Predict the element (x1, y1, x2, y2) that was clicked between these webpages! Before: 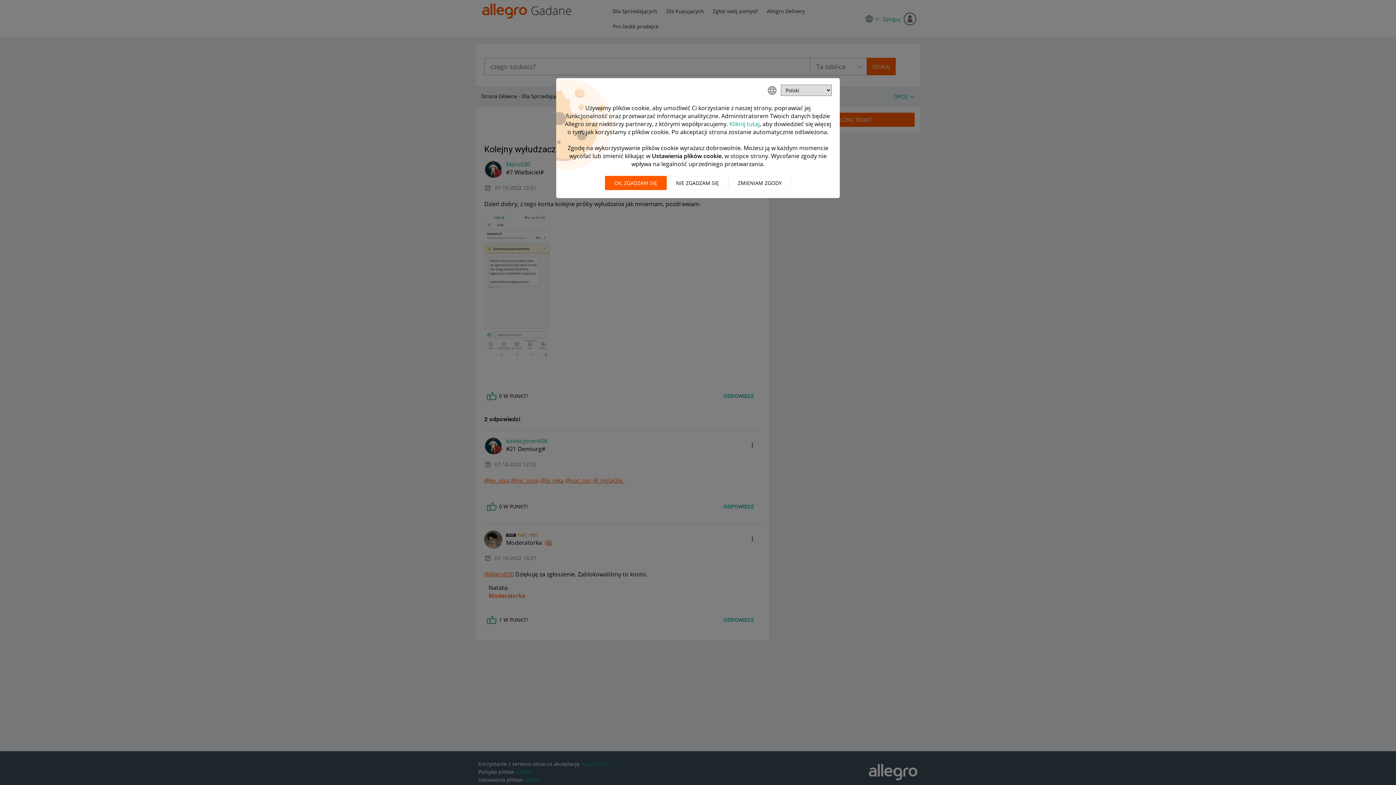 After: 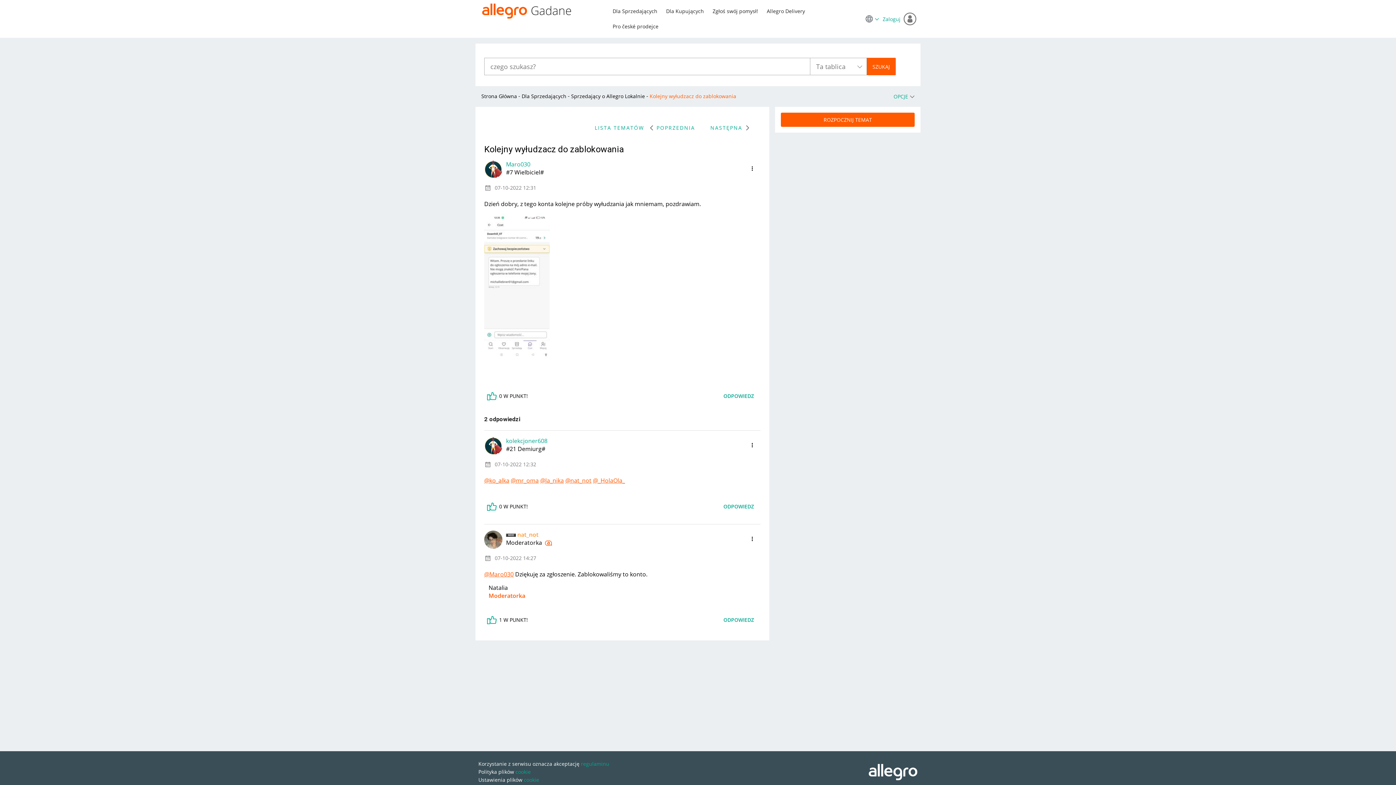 Action: bbox: (666, 176, 728, 190) label: Nie zgadzam się